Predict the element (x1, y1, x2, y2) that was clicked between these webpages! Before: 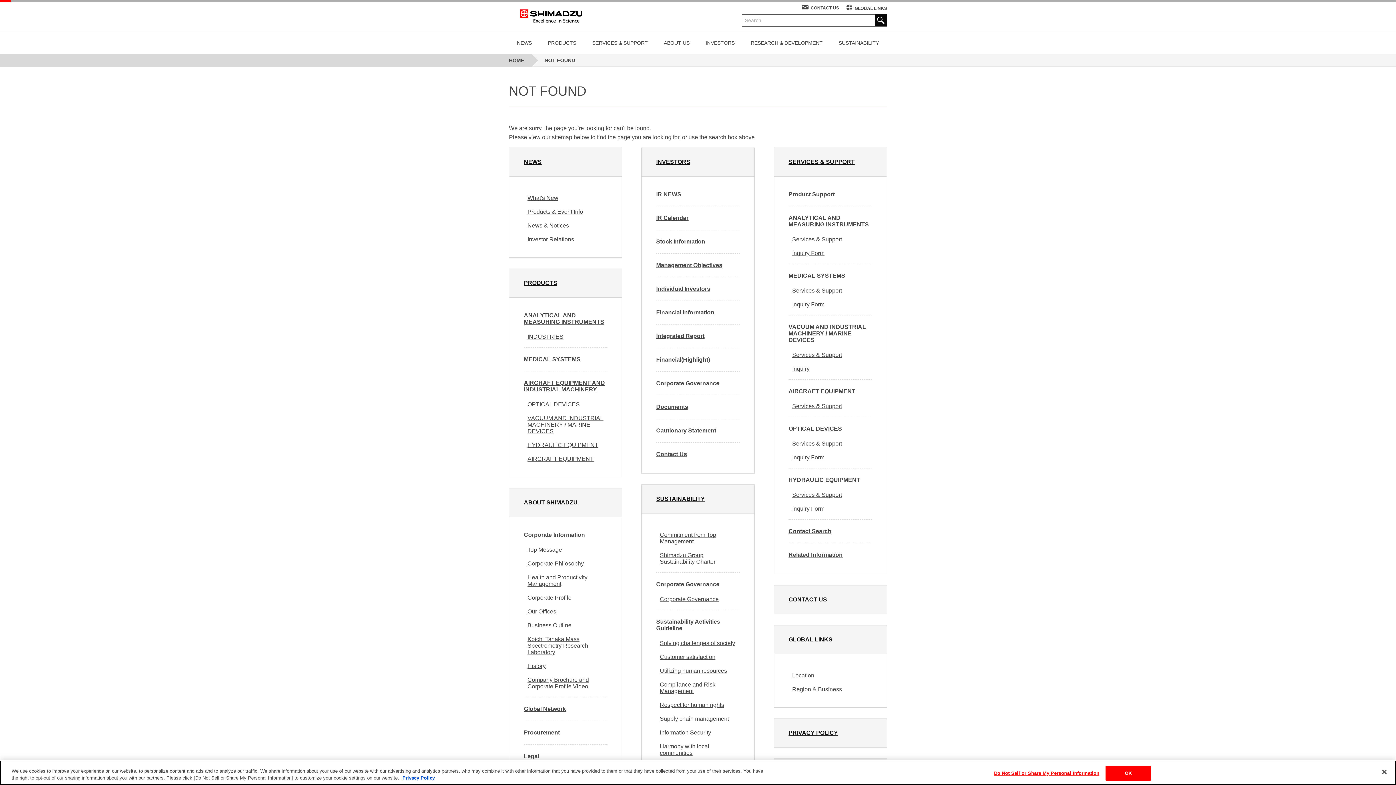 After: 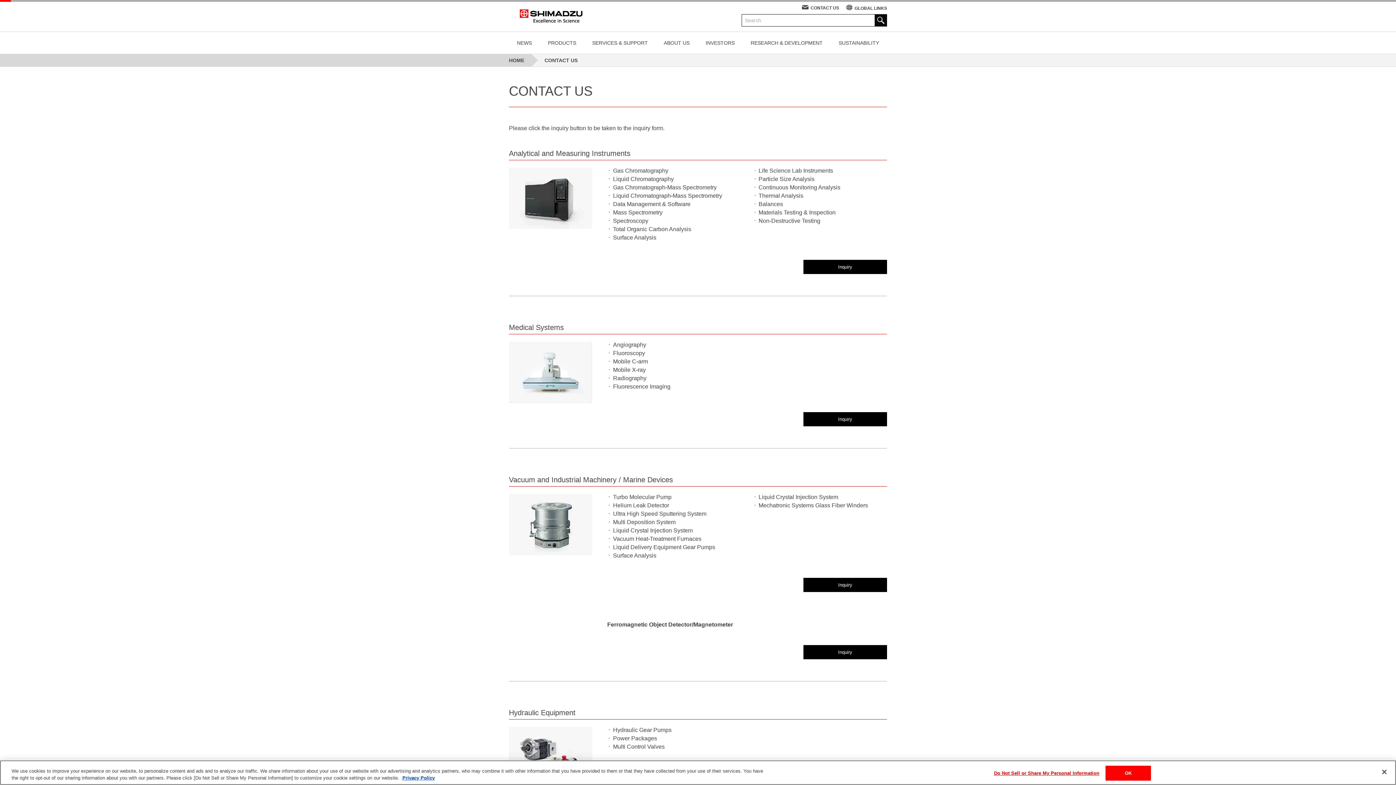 Action: label: CONTACT US bbox: (774, 585, 886, 614)